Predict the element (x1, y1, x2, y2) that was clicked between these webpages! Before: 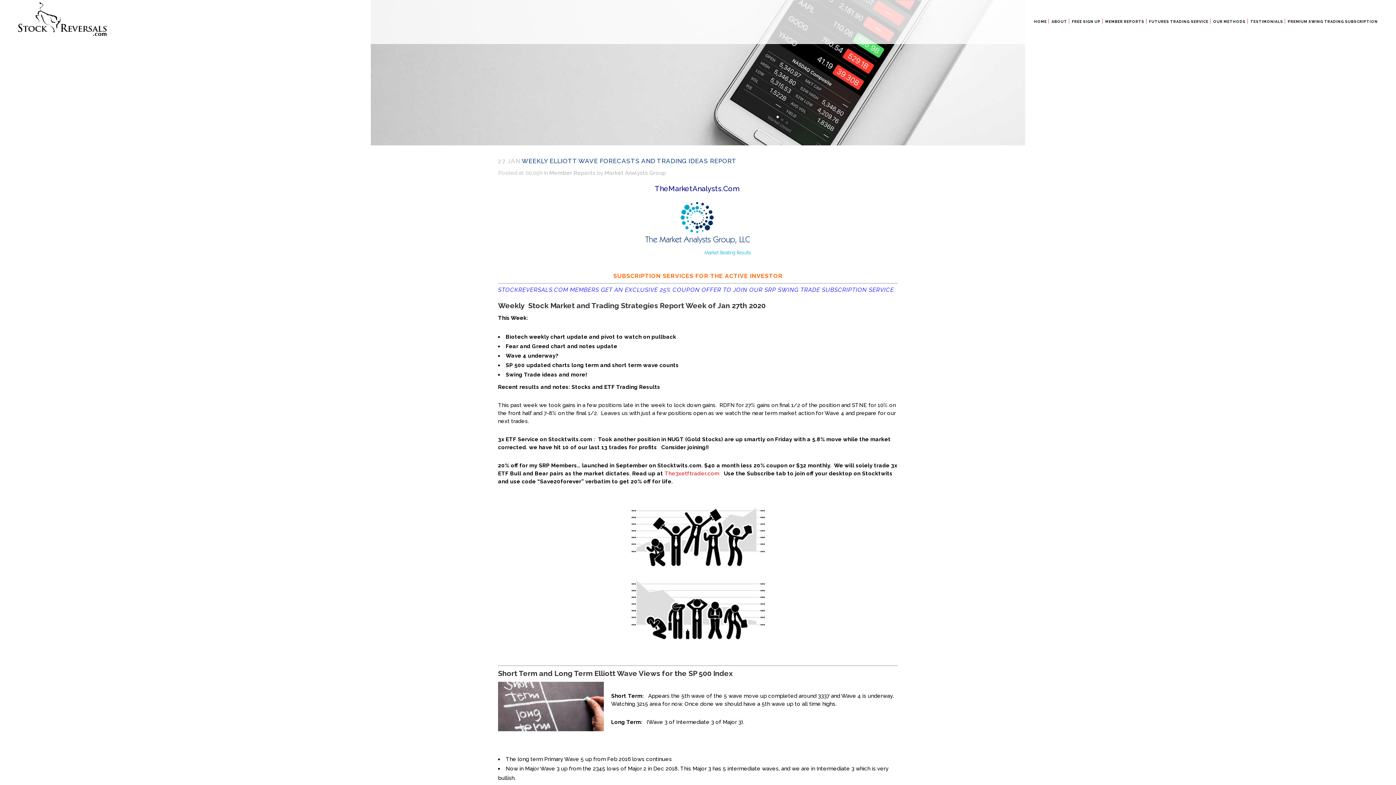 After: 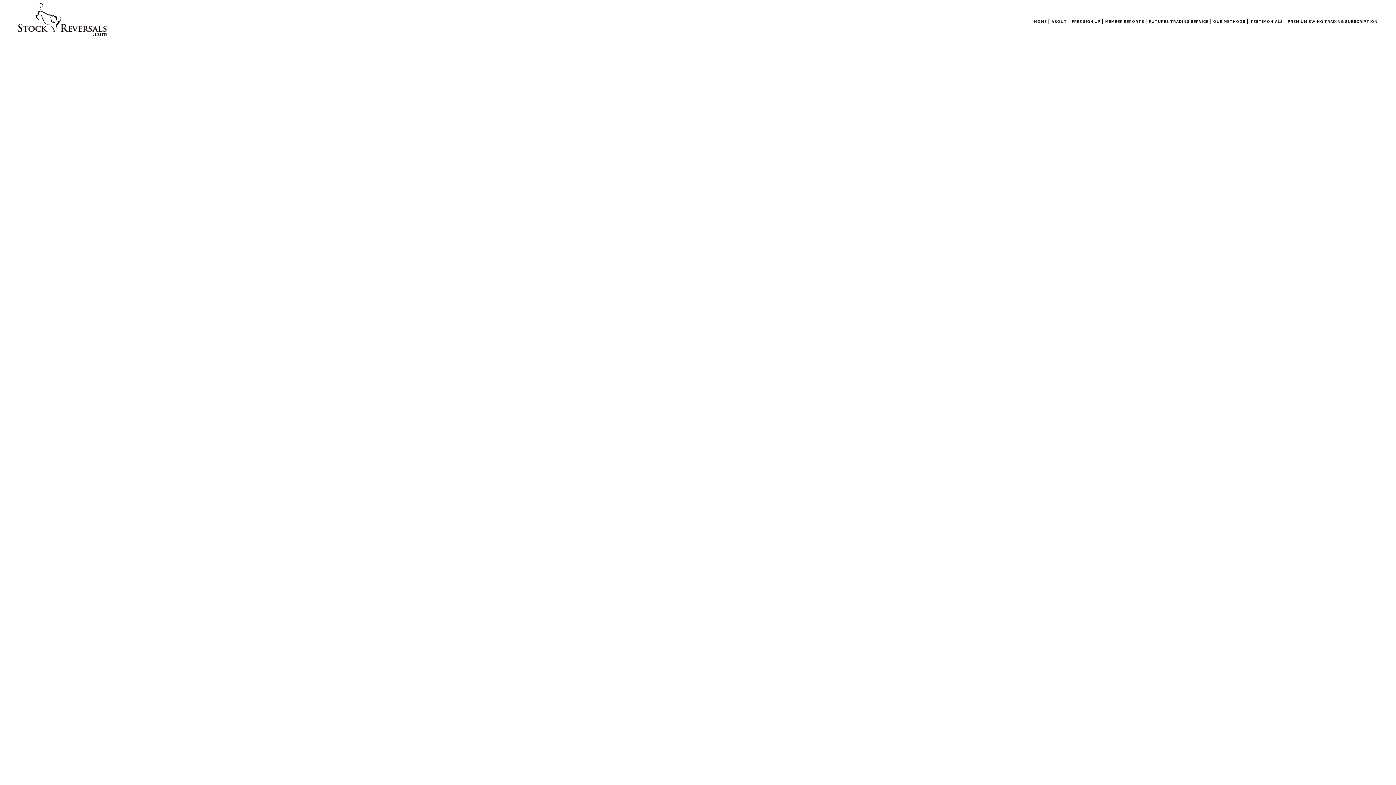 Action: bbox: (604, 169, 666, 176) label: Market Analysts Group